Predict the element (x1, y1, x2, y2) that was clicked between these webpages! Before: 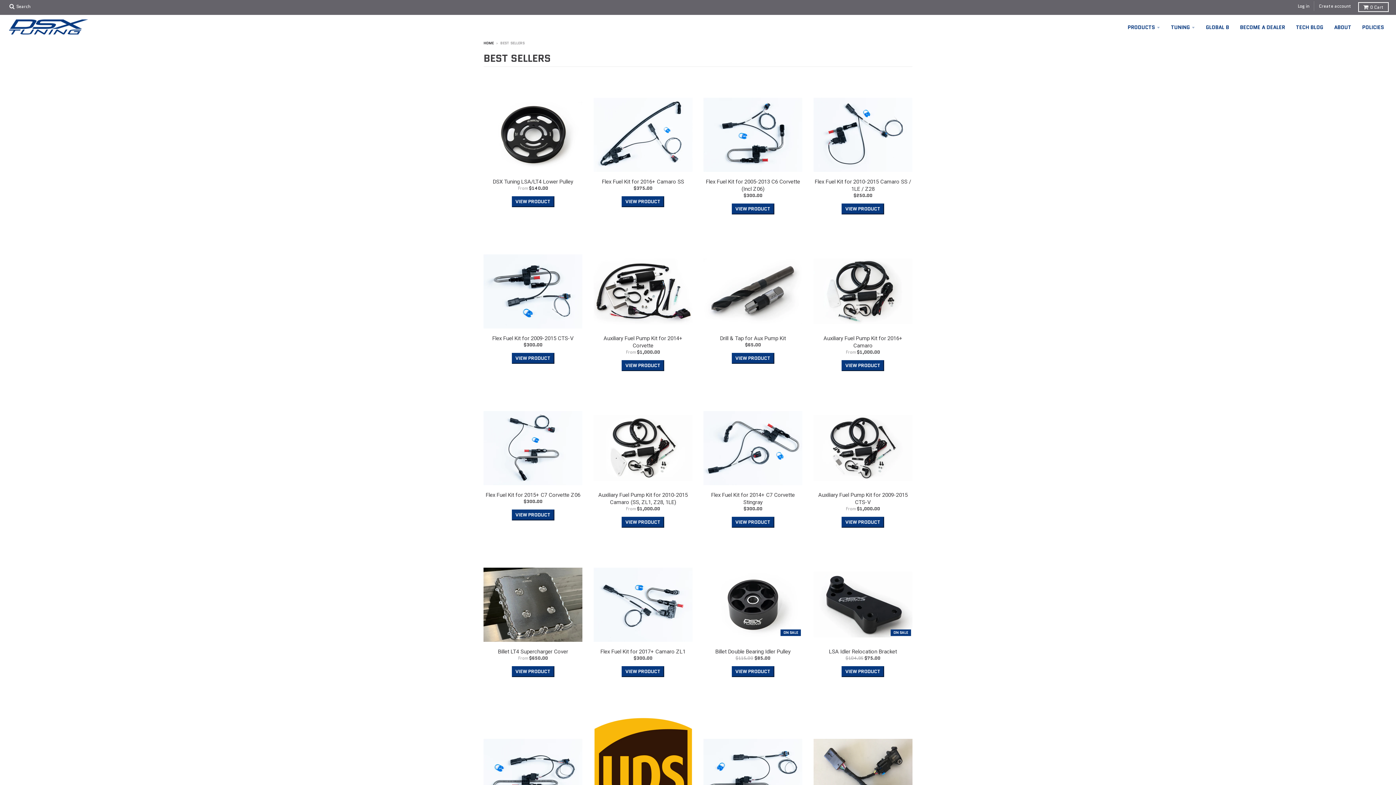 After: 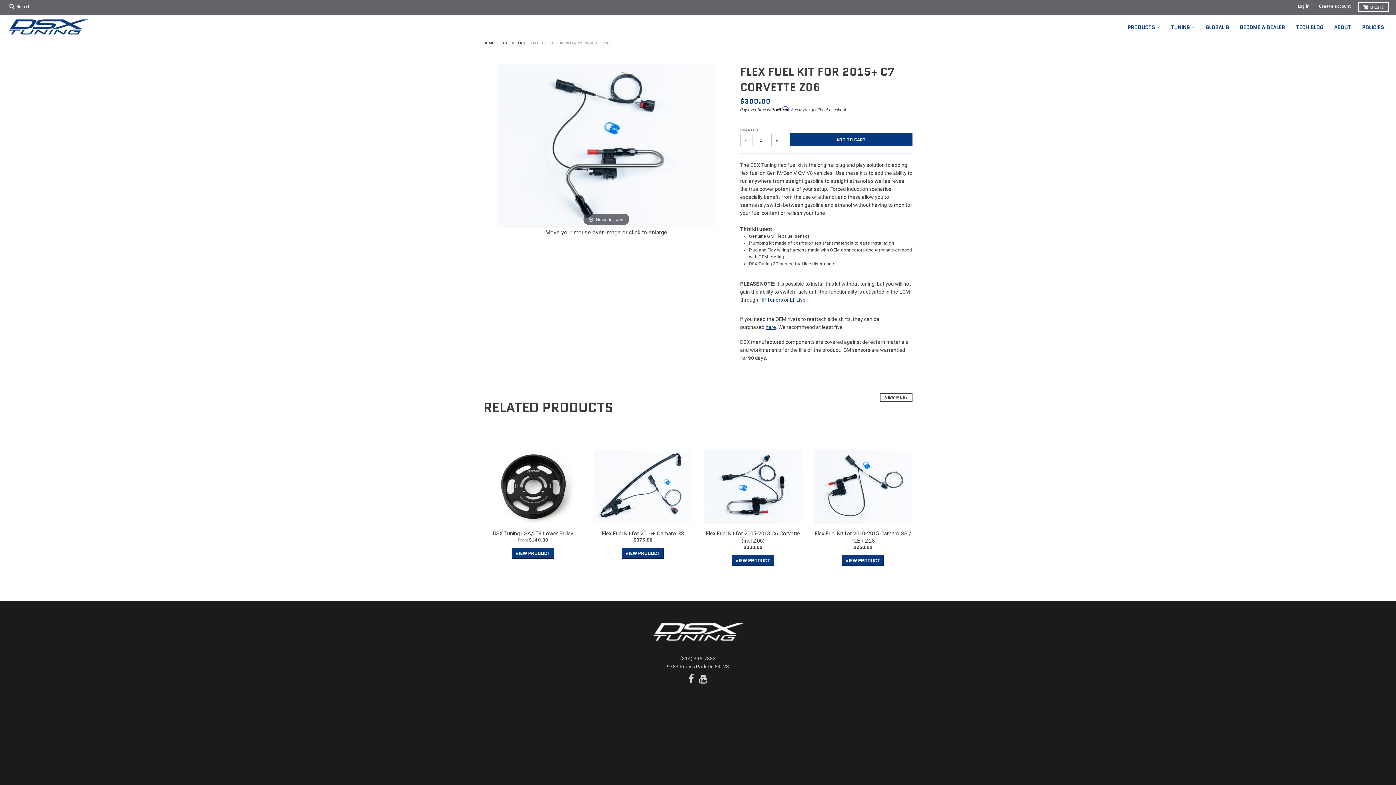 Action: bbox: (483, 411, 582, 485)